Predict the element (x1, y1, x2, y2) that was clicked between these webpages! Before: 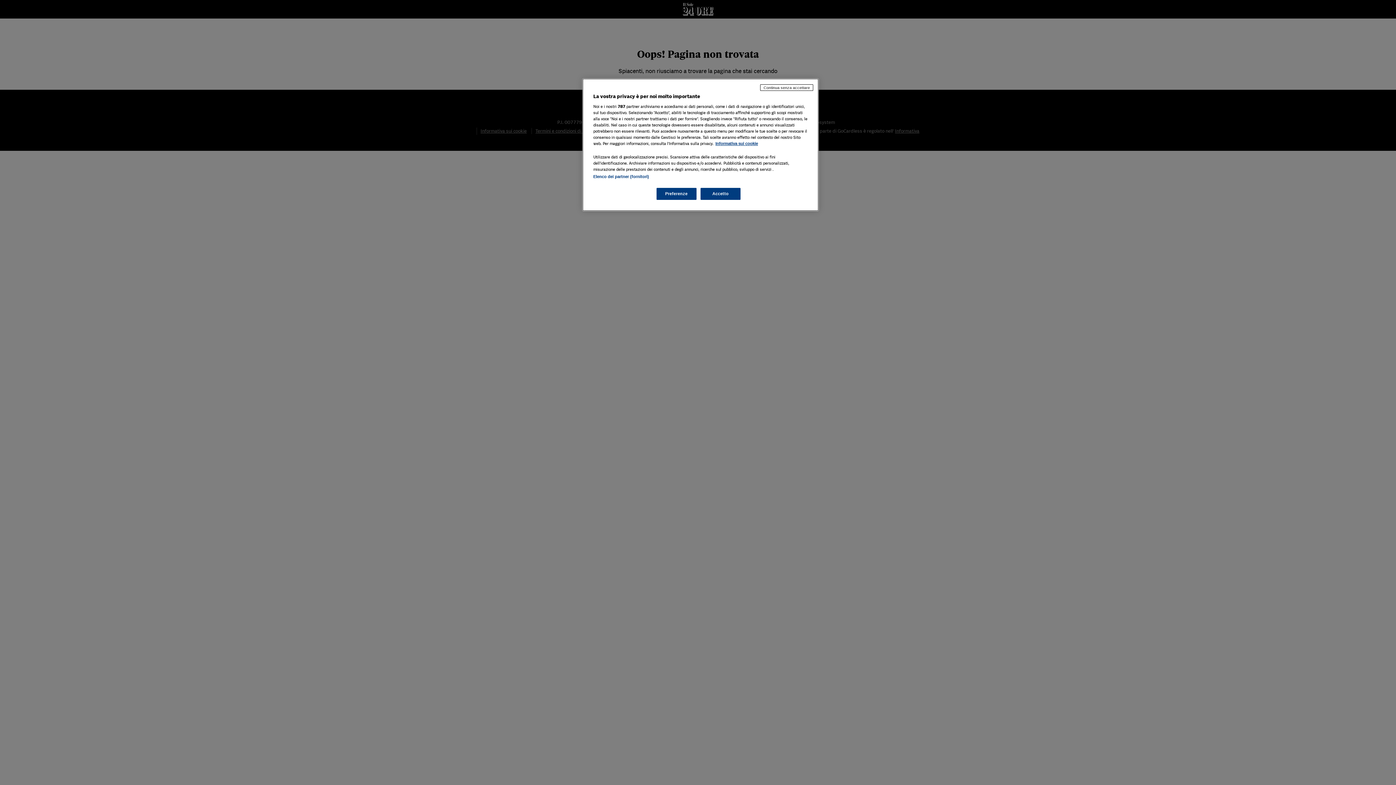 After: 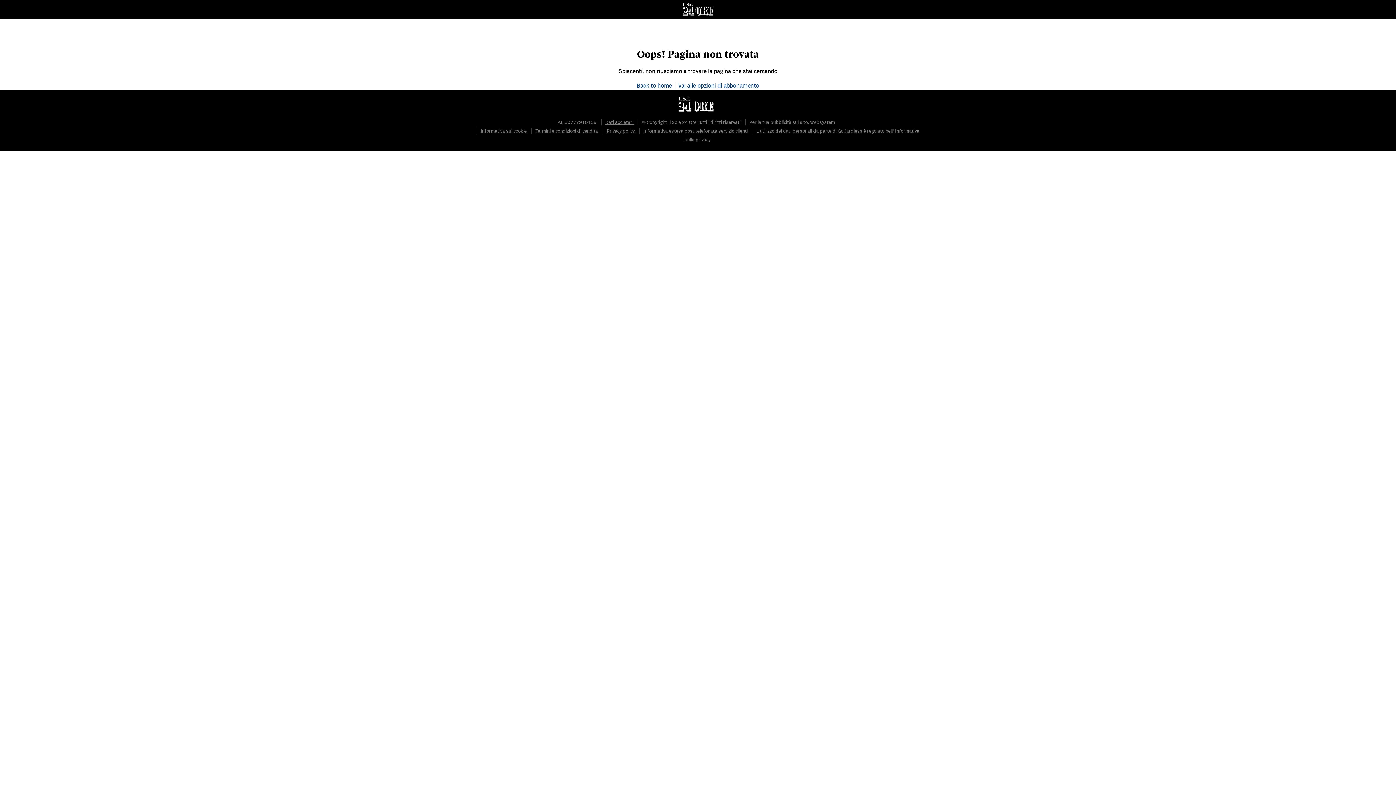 Action: label: Continua senza accettare bbox: (760, 84, 813, 90)